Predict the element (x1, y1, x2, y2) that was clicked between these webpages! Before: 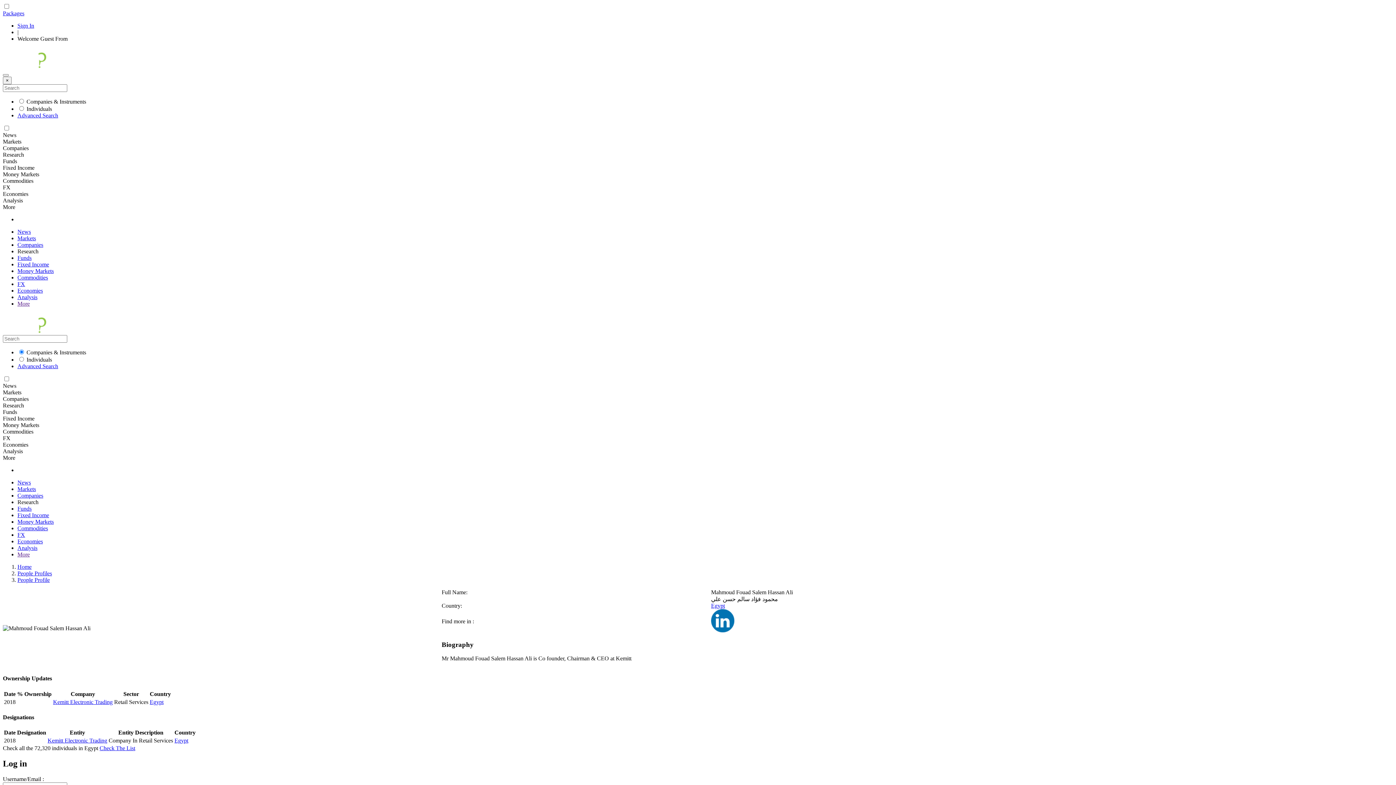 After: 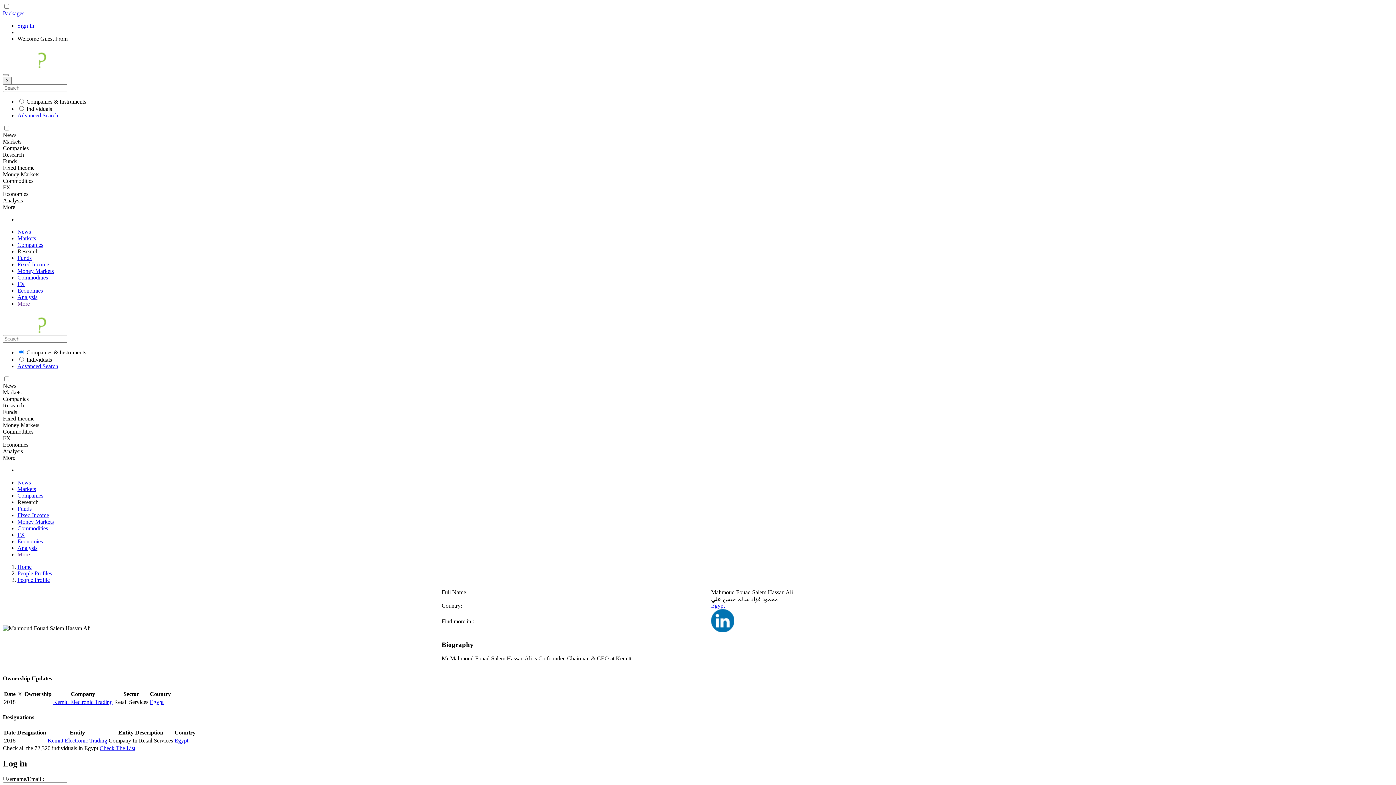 Action: bbox: (17, 492, 43, 498) label: Companies